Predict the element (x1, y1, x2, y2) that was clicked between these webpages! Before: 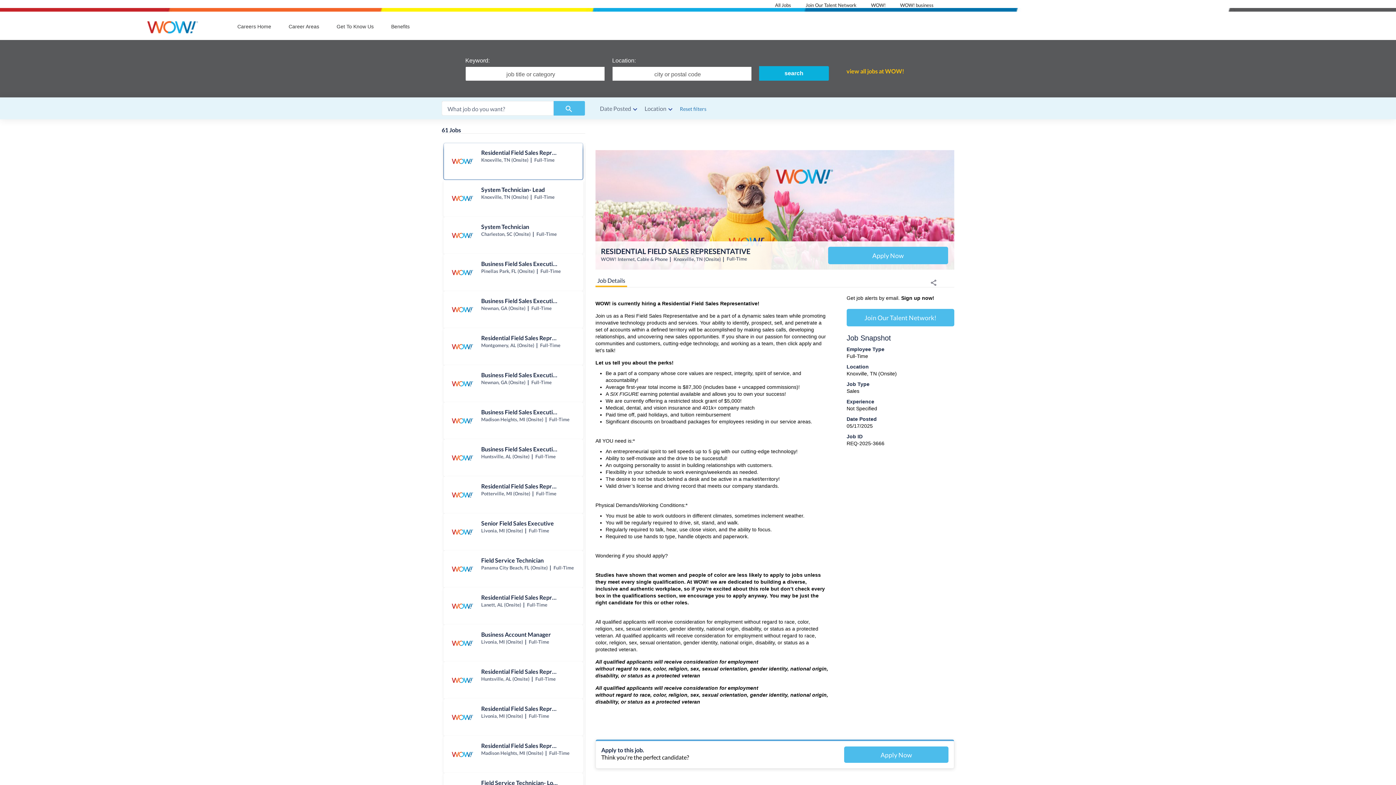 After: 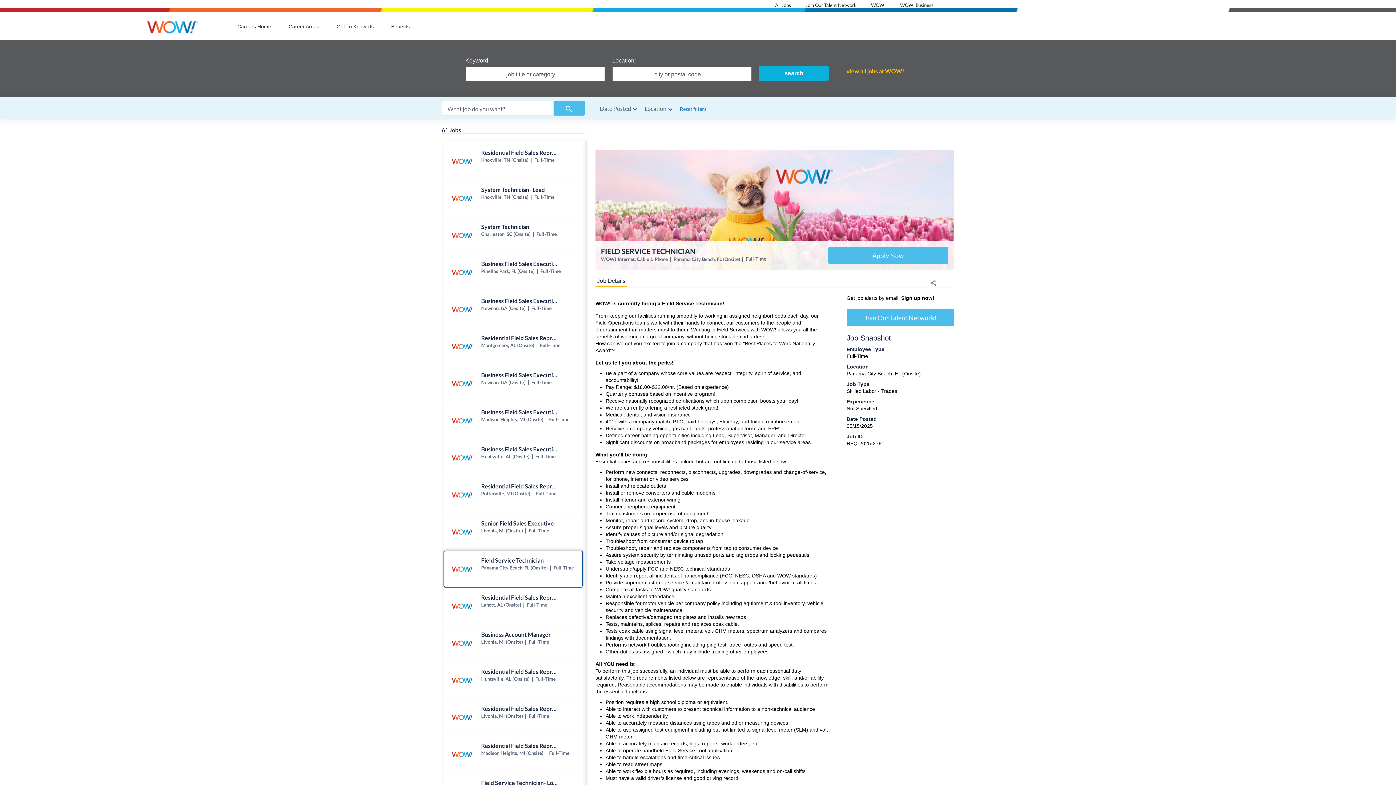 Action: bbox: (444, 551, 582, 587) label: Field Service Technician jobs in Panama City Beach